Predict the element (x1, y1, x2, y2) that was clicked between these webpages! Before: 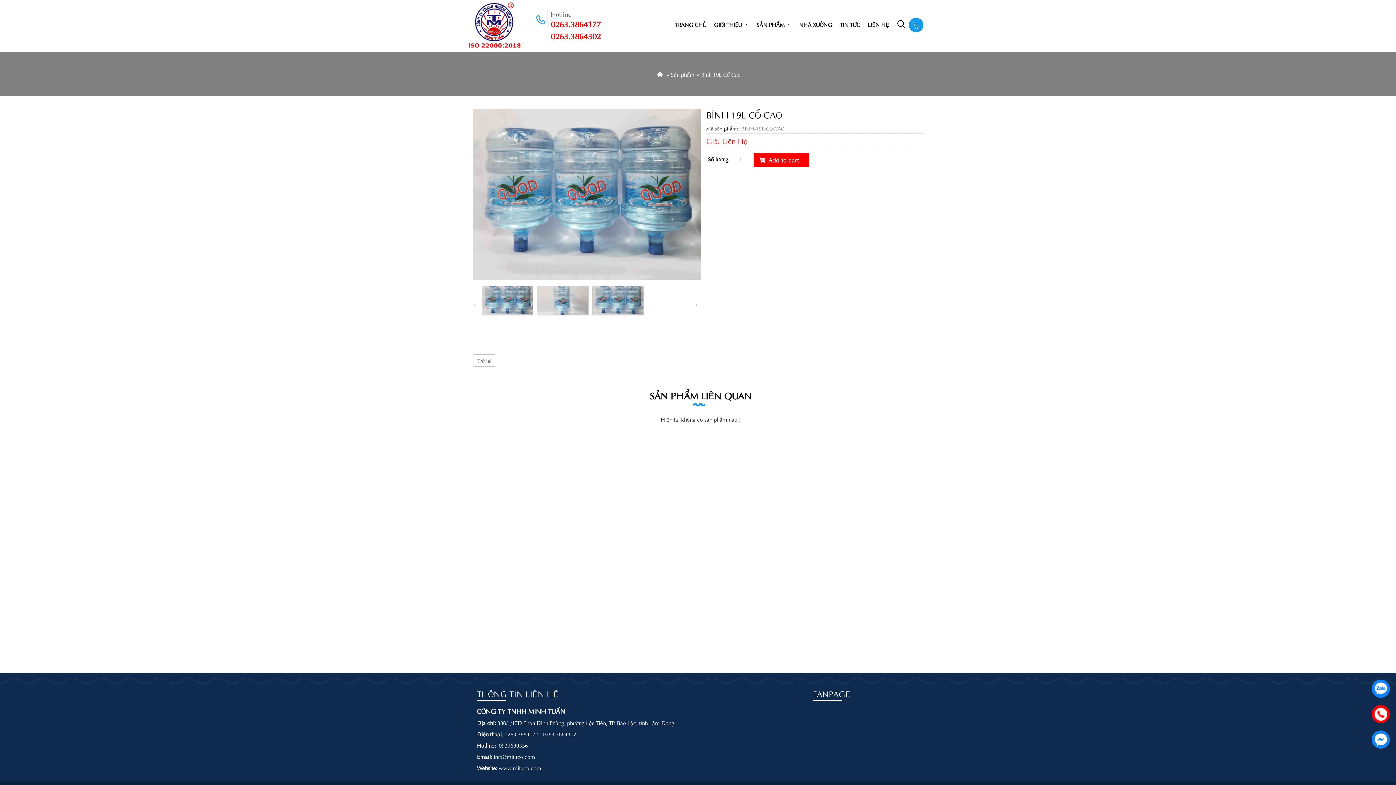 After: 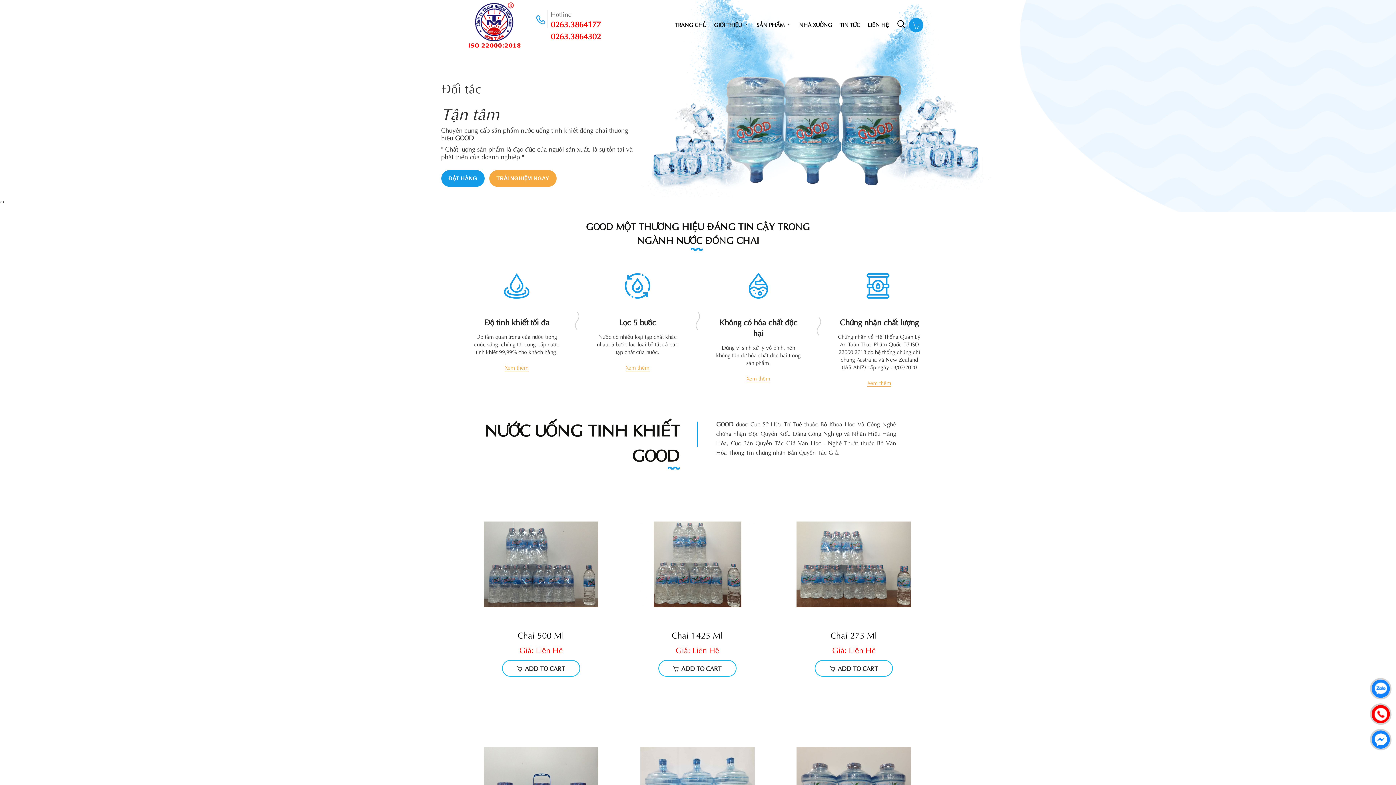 Action: bbox: (467, 0, 521, 51)